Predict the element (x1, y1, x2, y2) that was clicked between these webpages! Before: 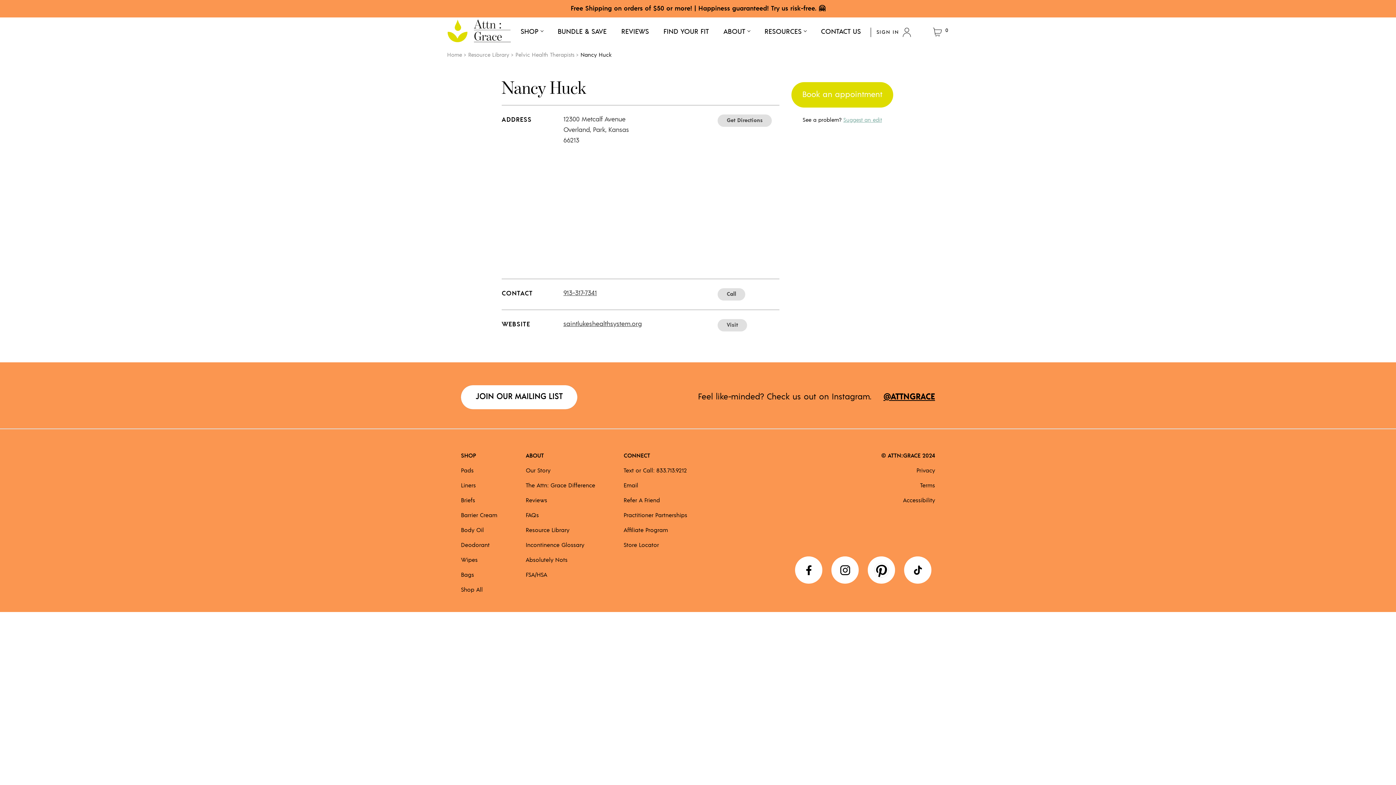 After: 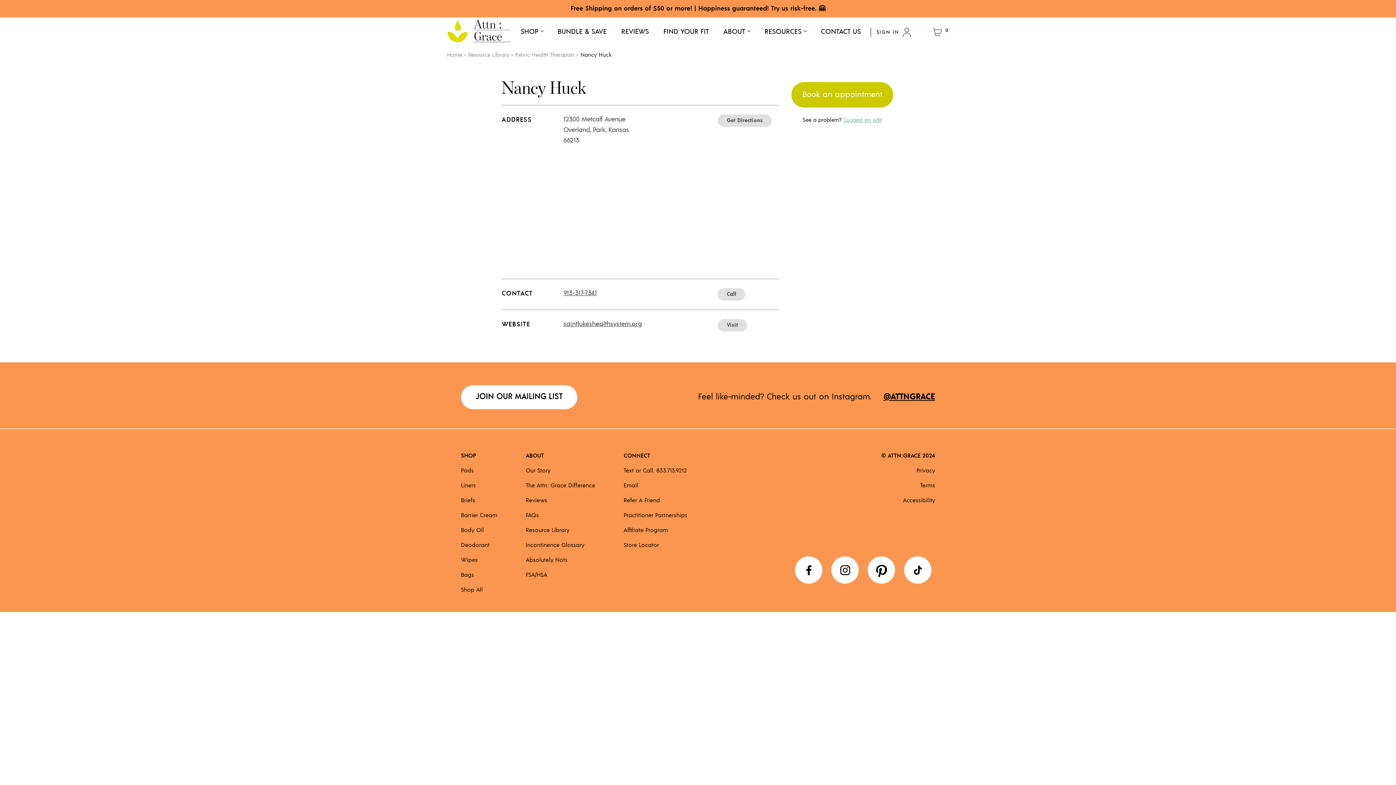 Action: label: Book an appointment bbox: (791, 82, 893, 107)